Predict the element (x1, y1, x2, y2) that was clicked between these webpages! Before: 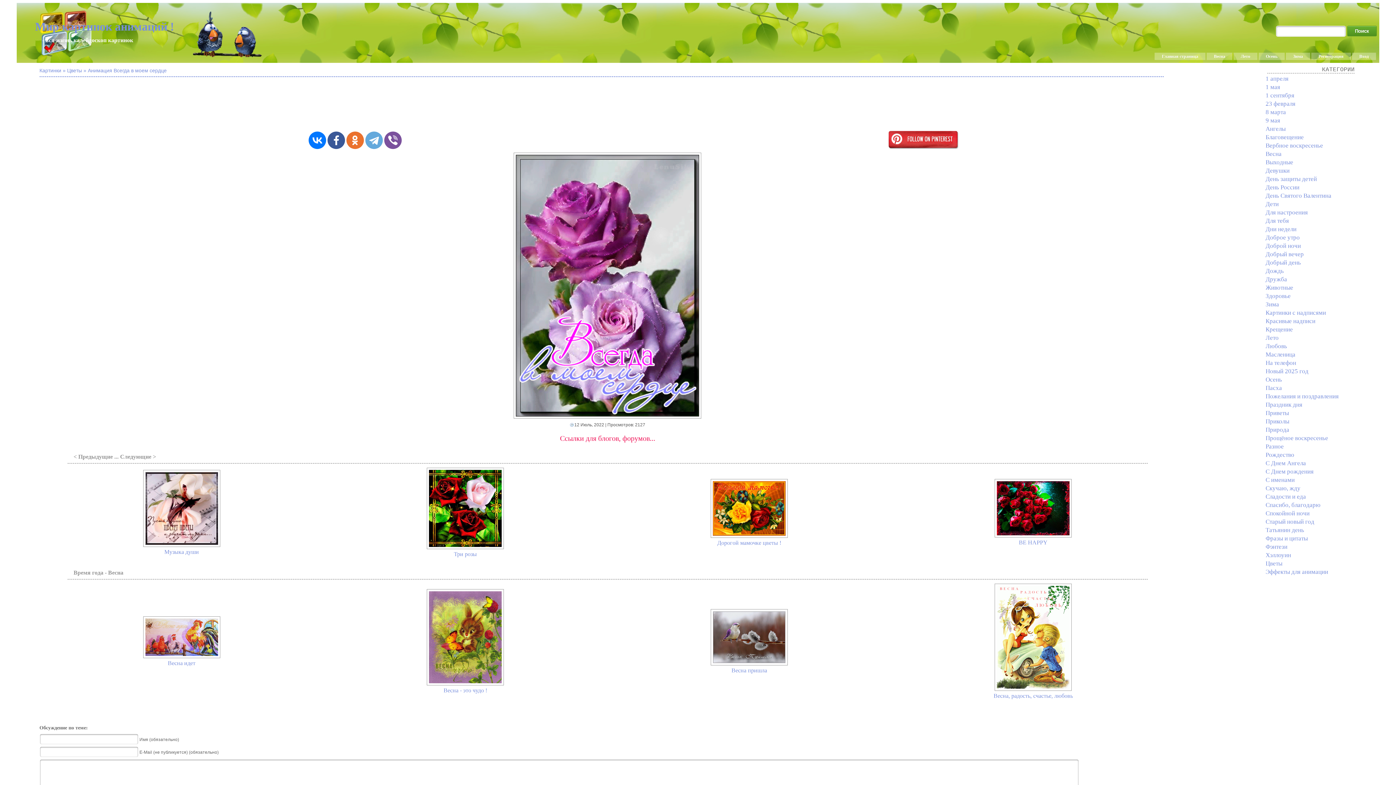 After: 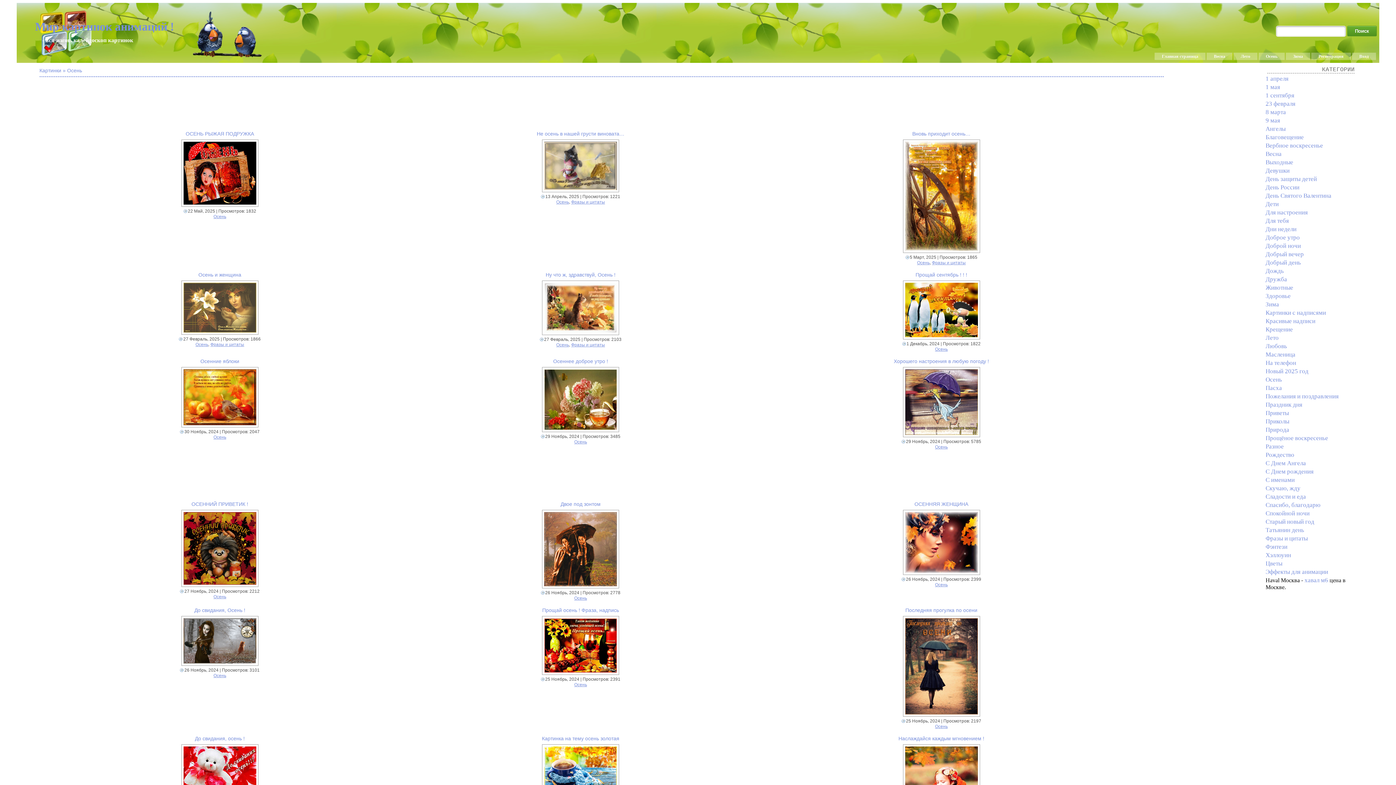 Action: bbox: (1265, 376, 1282, 383) label: Осень